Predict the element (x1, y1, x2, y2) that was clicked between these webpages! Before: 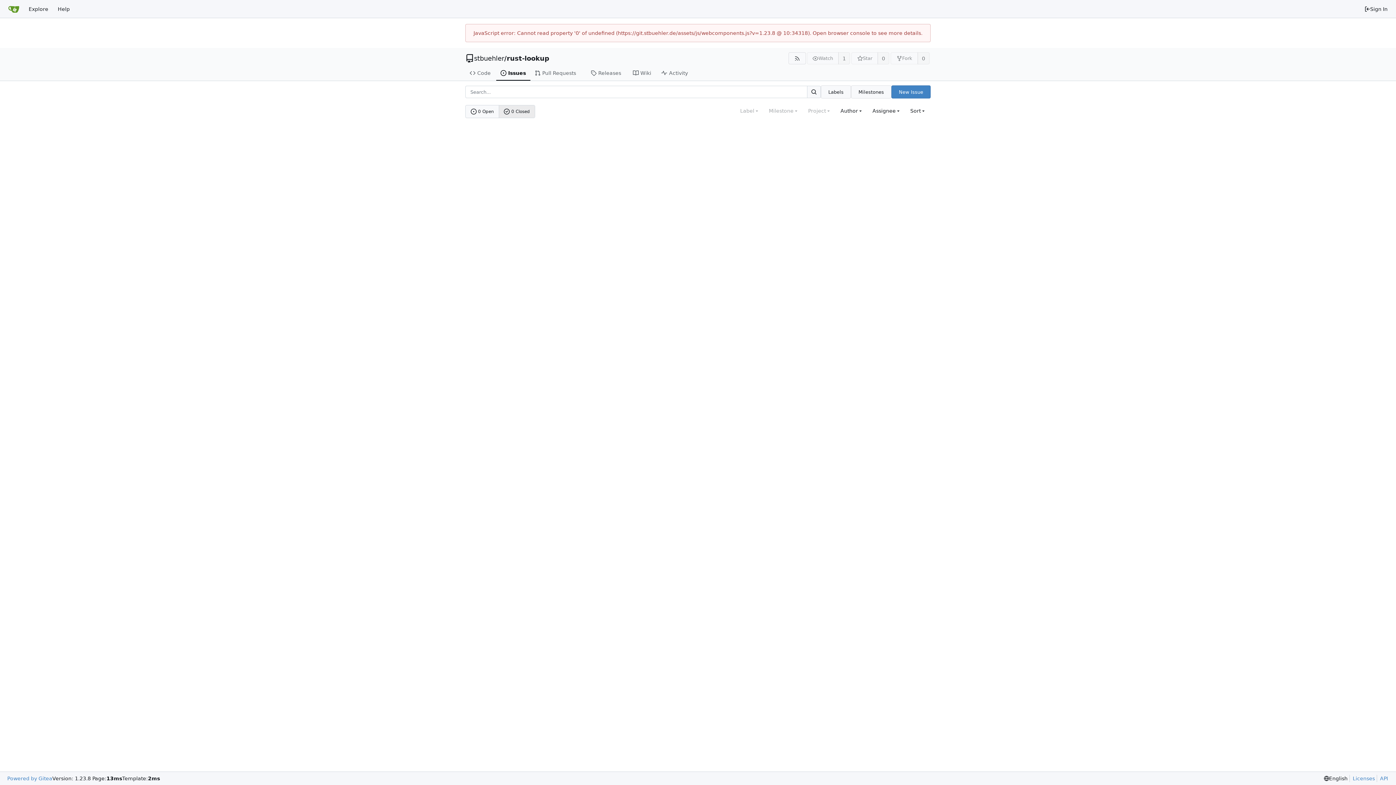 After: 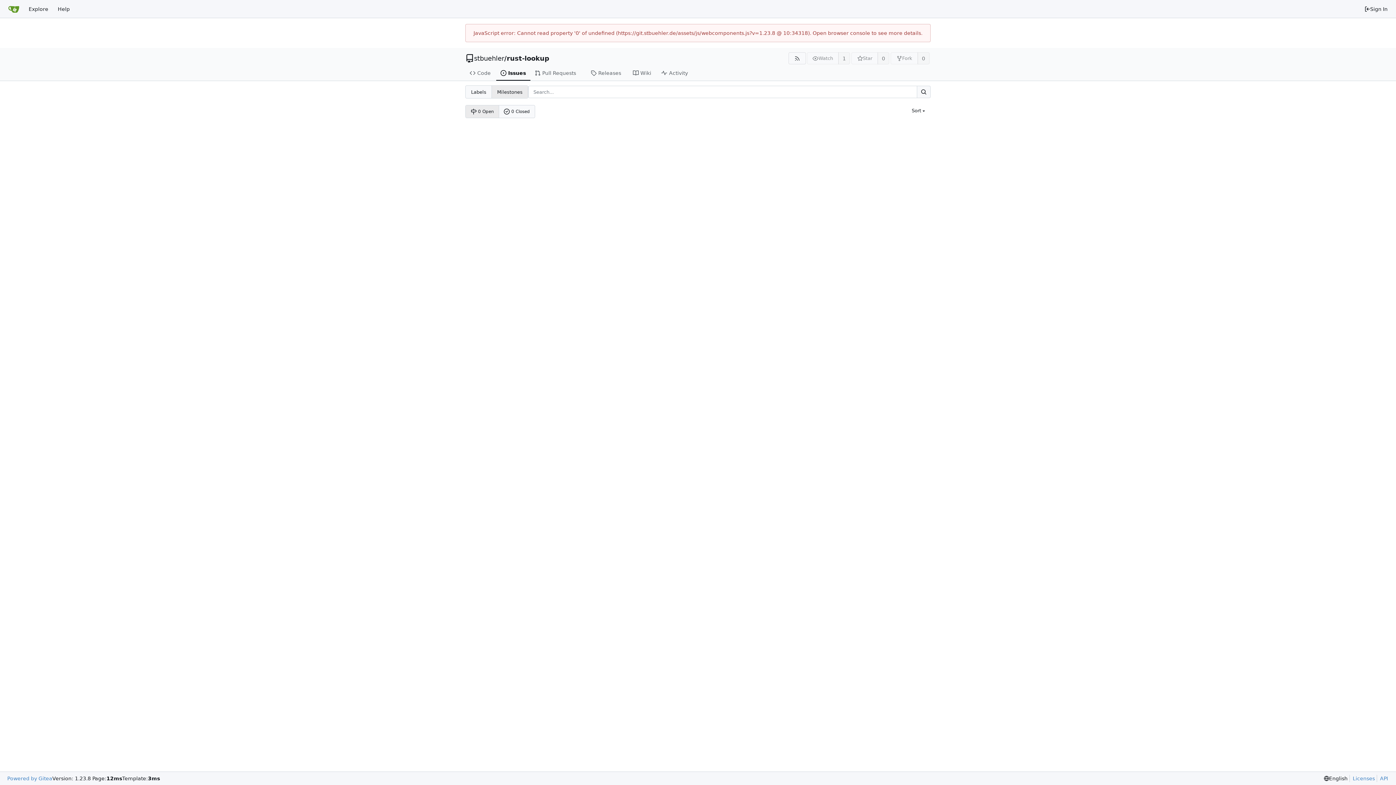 Action: label: Milestones bbox: (851, 85, 891, 98)